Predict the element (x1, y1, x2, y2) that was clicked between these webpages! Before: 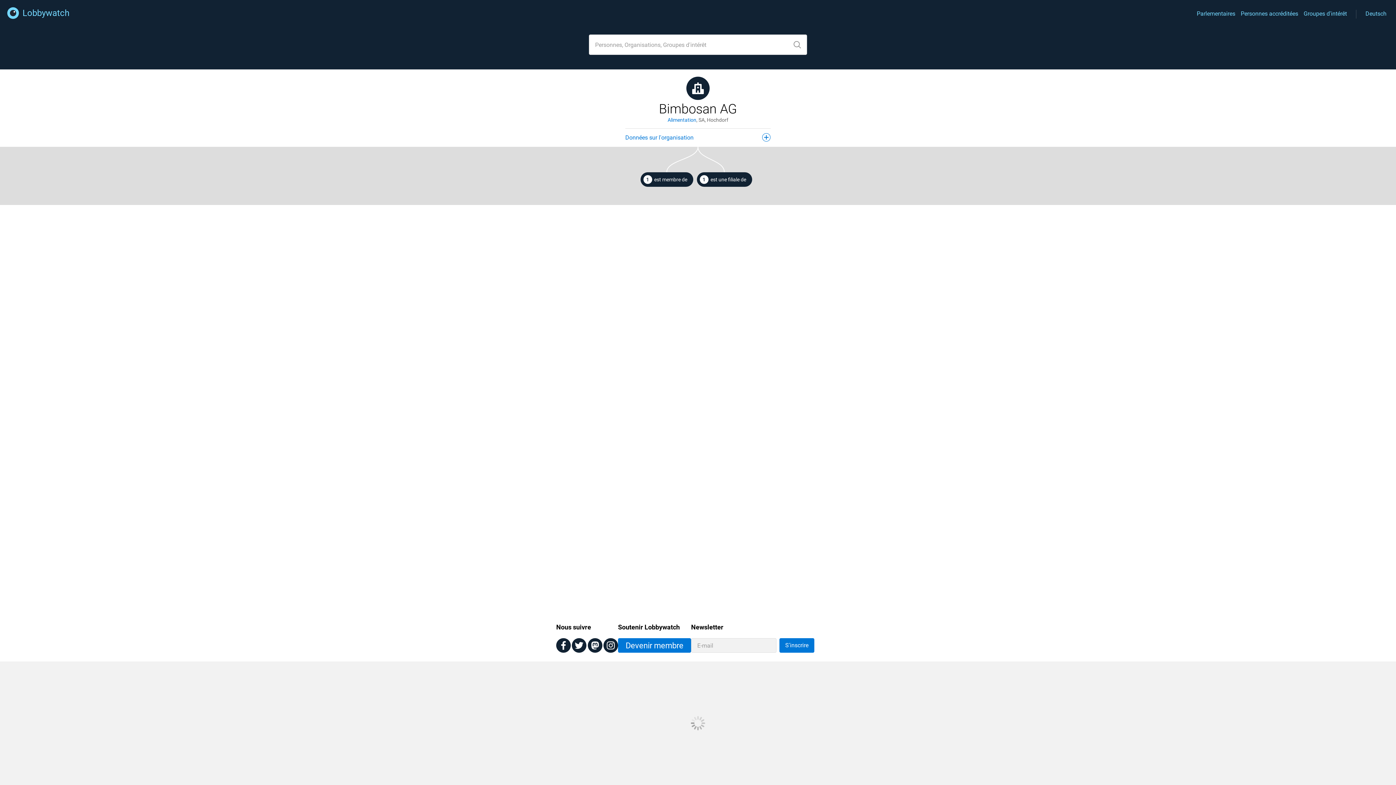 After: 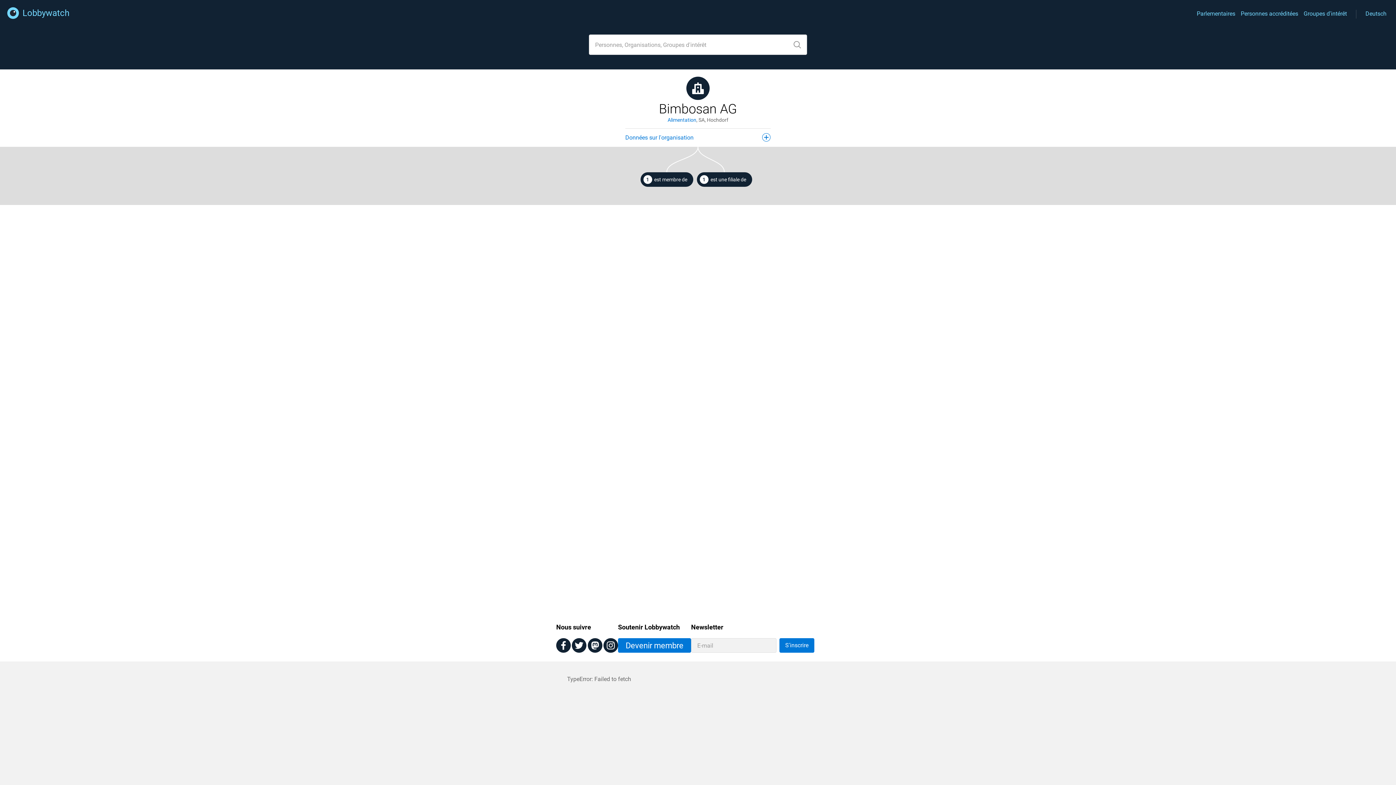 Action: bbox: (603, 638, 618, 654)